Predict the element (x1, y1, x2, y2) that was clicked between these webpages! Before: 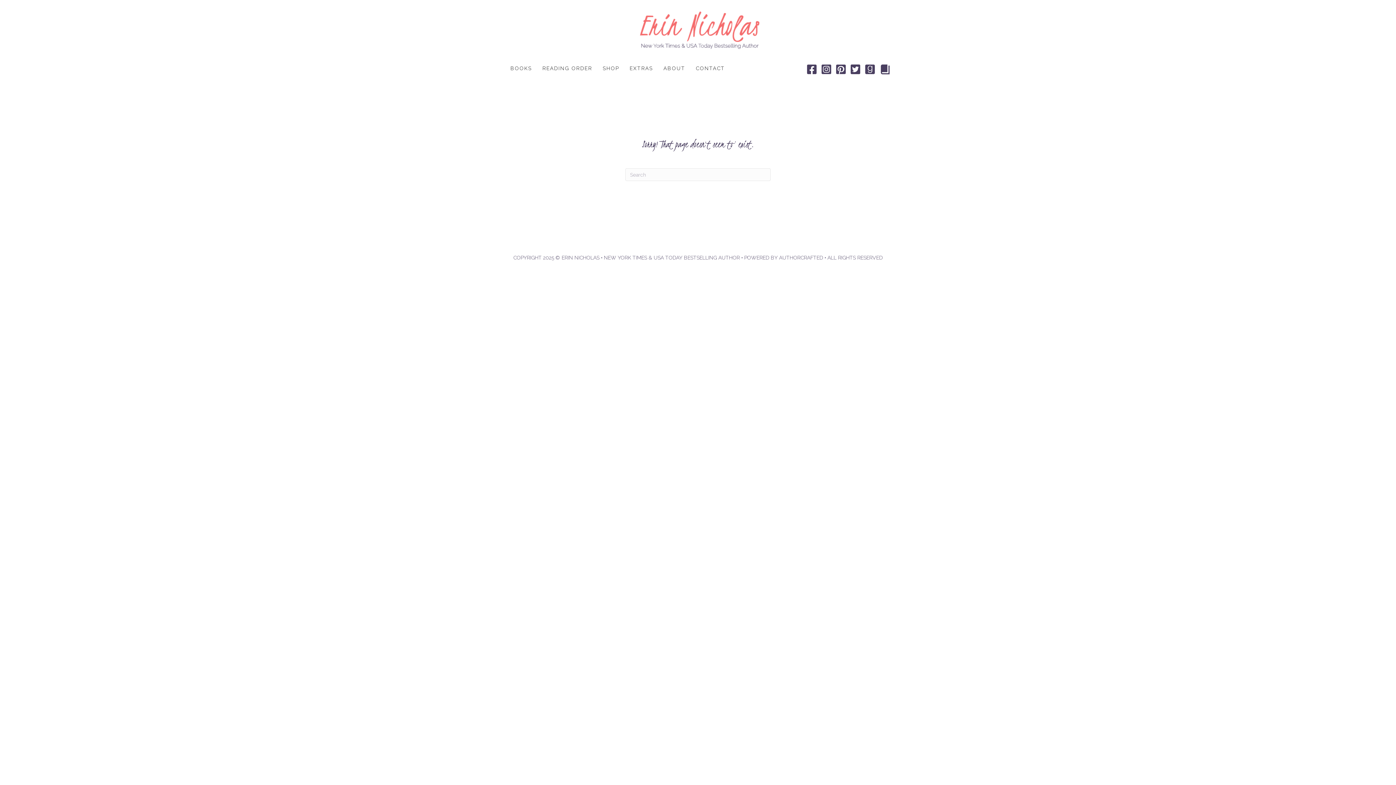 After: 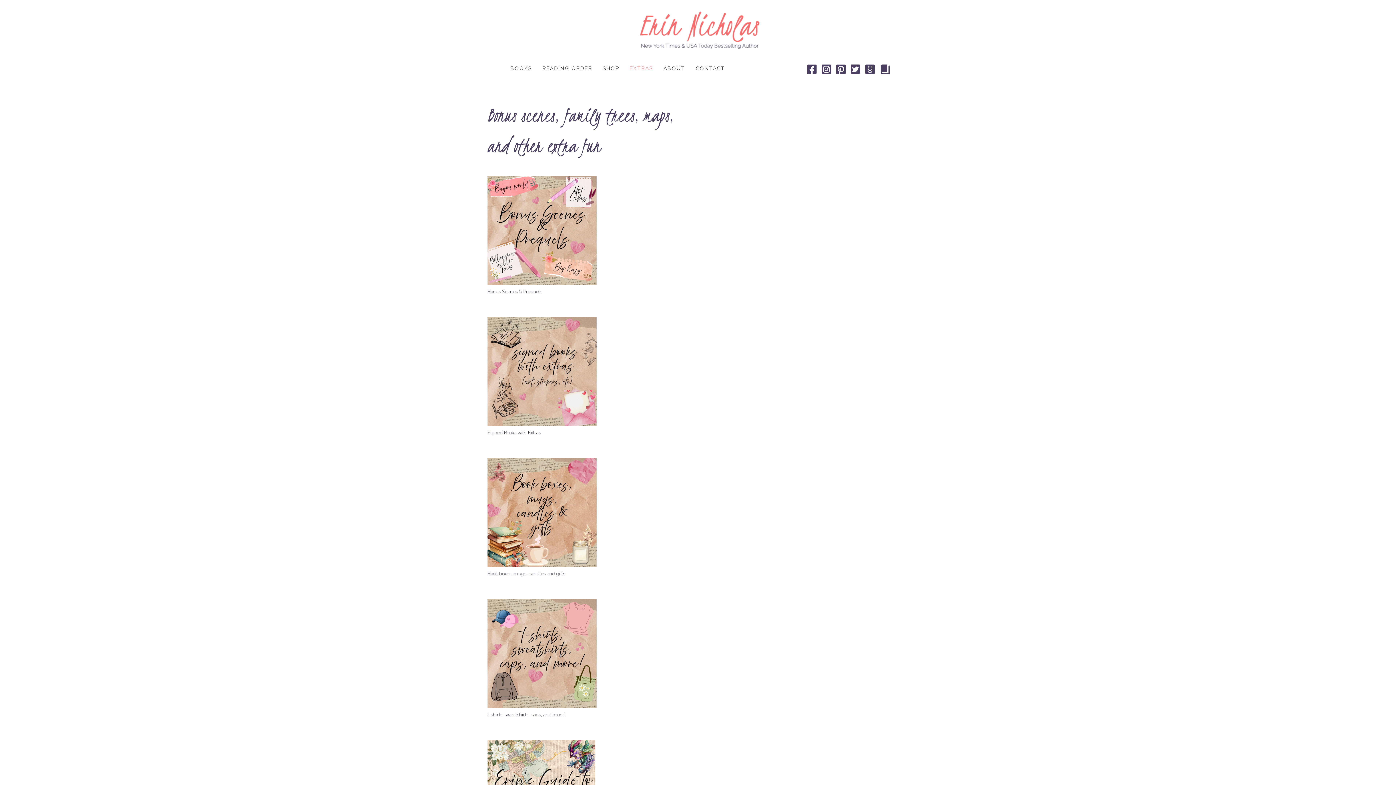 Action: bbox: (624, 60, 658, 76) label: EXTRAS